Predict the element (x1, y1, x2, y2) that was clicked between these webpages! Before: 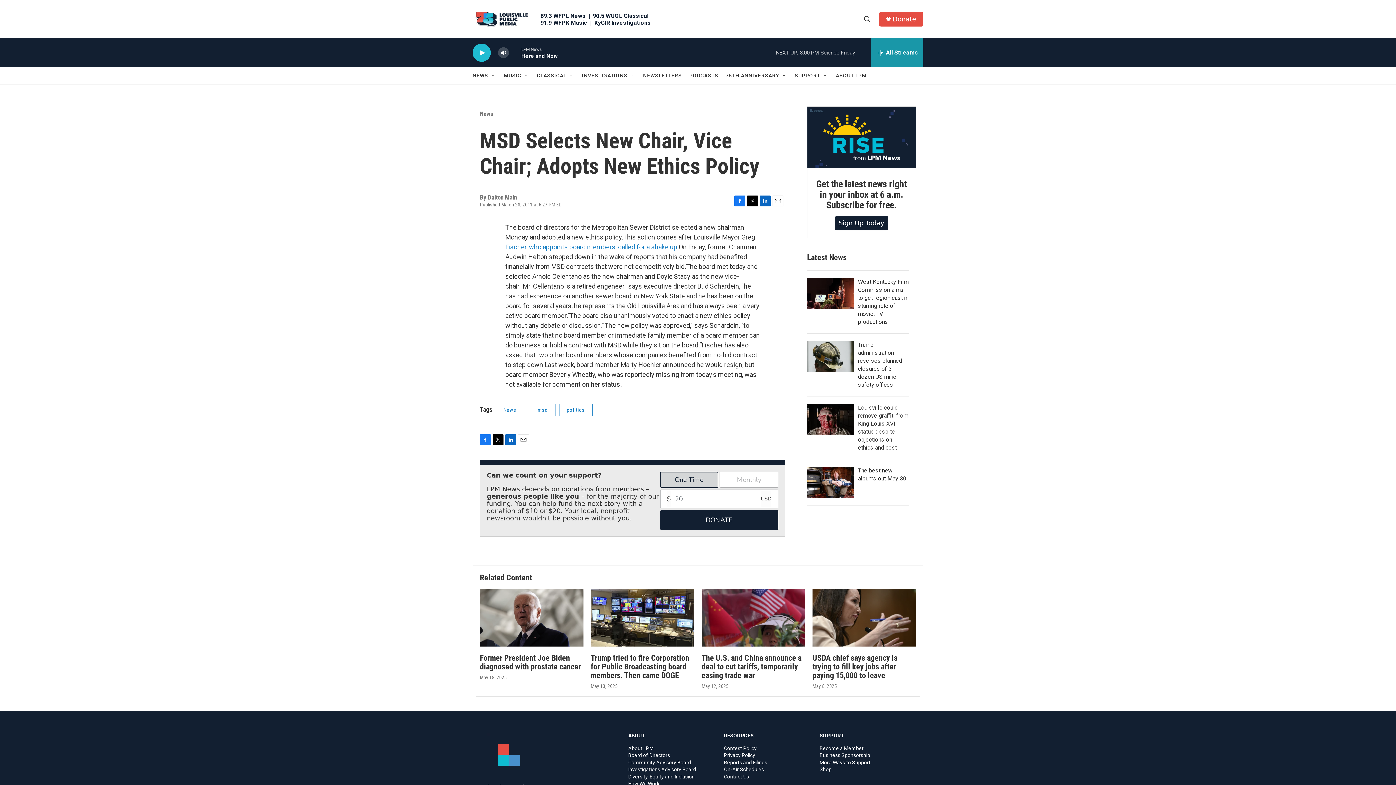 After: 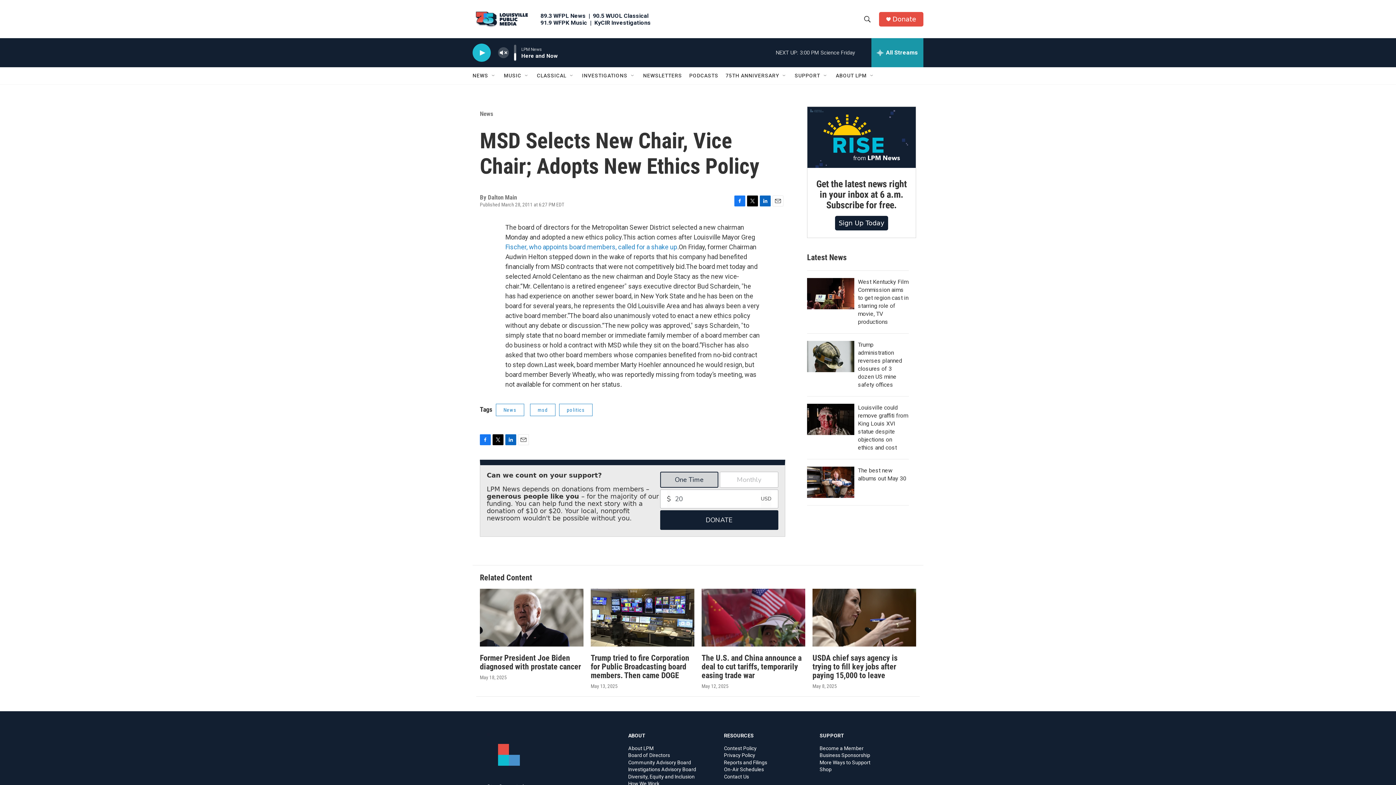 Action: bbox: (497, 44, 509, 60) label: volume